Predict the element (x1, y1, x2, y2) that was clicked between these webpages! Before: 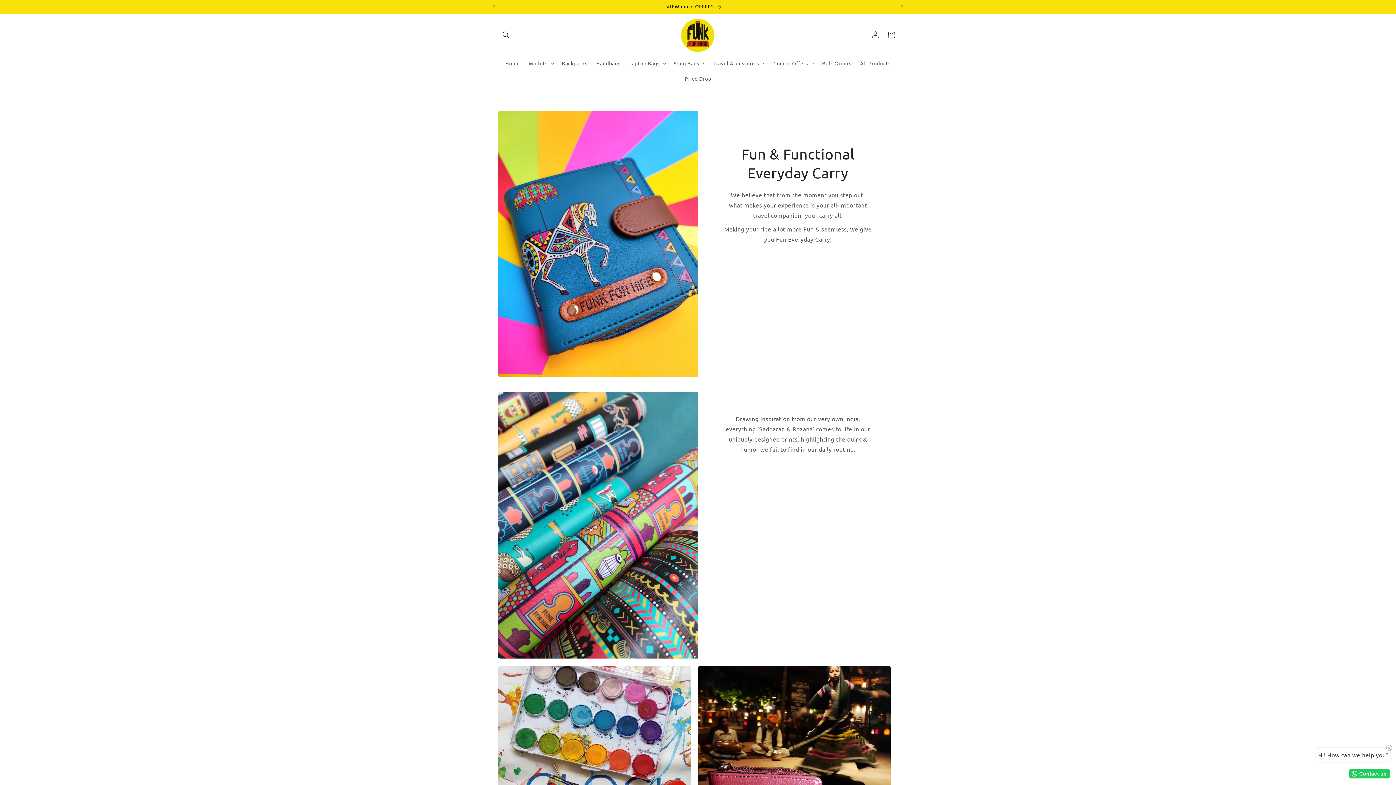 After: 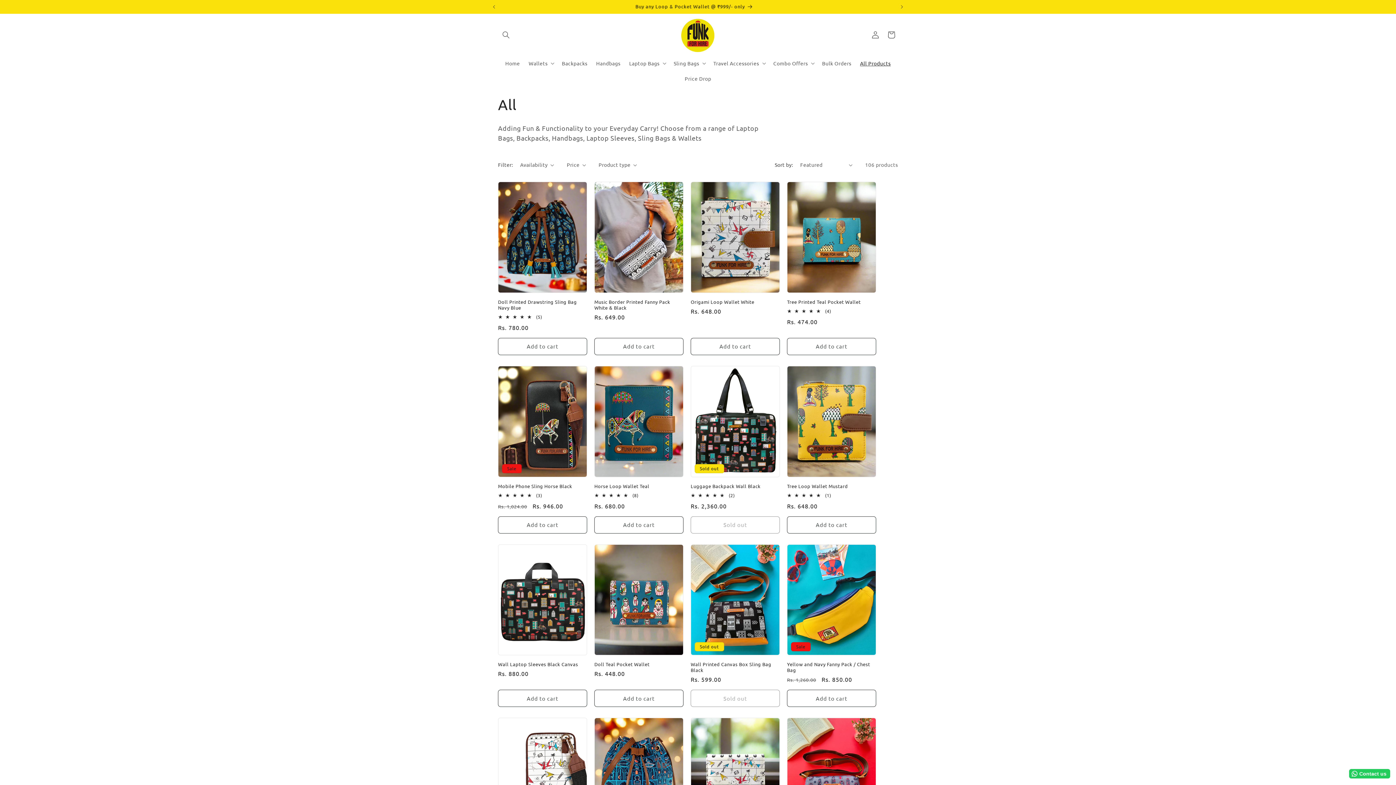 Action: bbox: (855, 55, 895, 70) label: All Products